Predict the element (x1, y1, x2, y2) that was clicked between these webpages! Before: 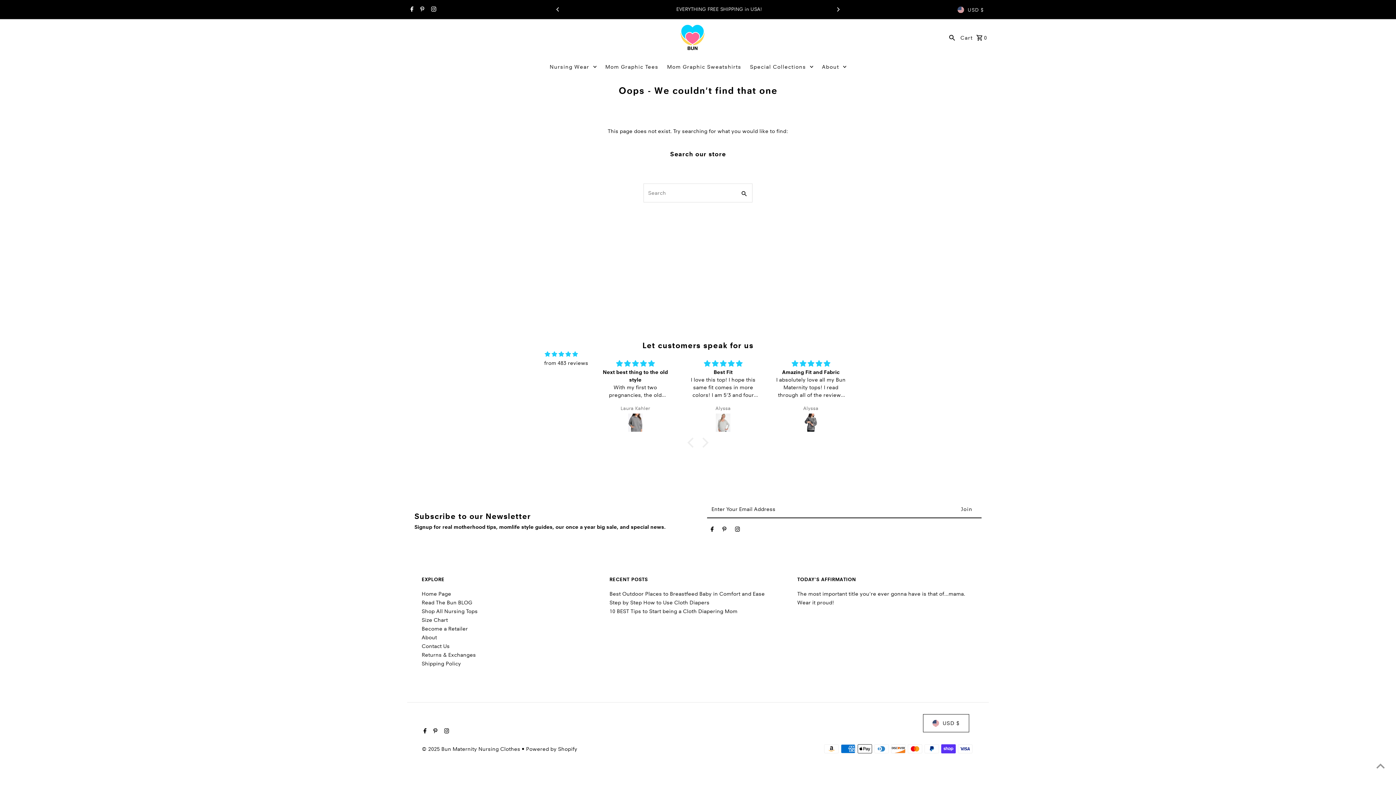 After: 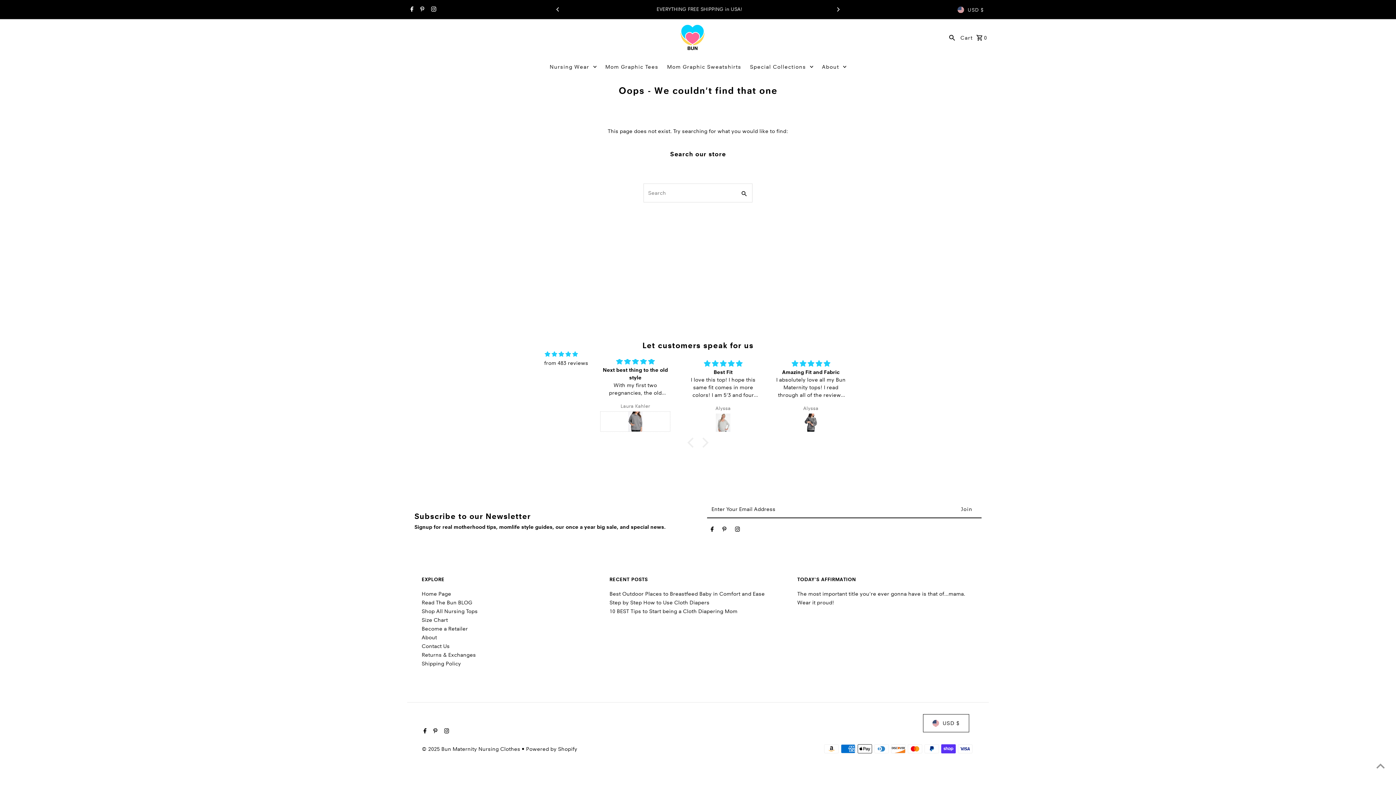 Action: bbox: (600, 413, 670, 434)